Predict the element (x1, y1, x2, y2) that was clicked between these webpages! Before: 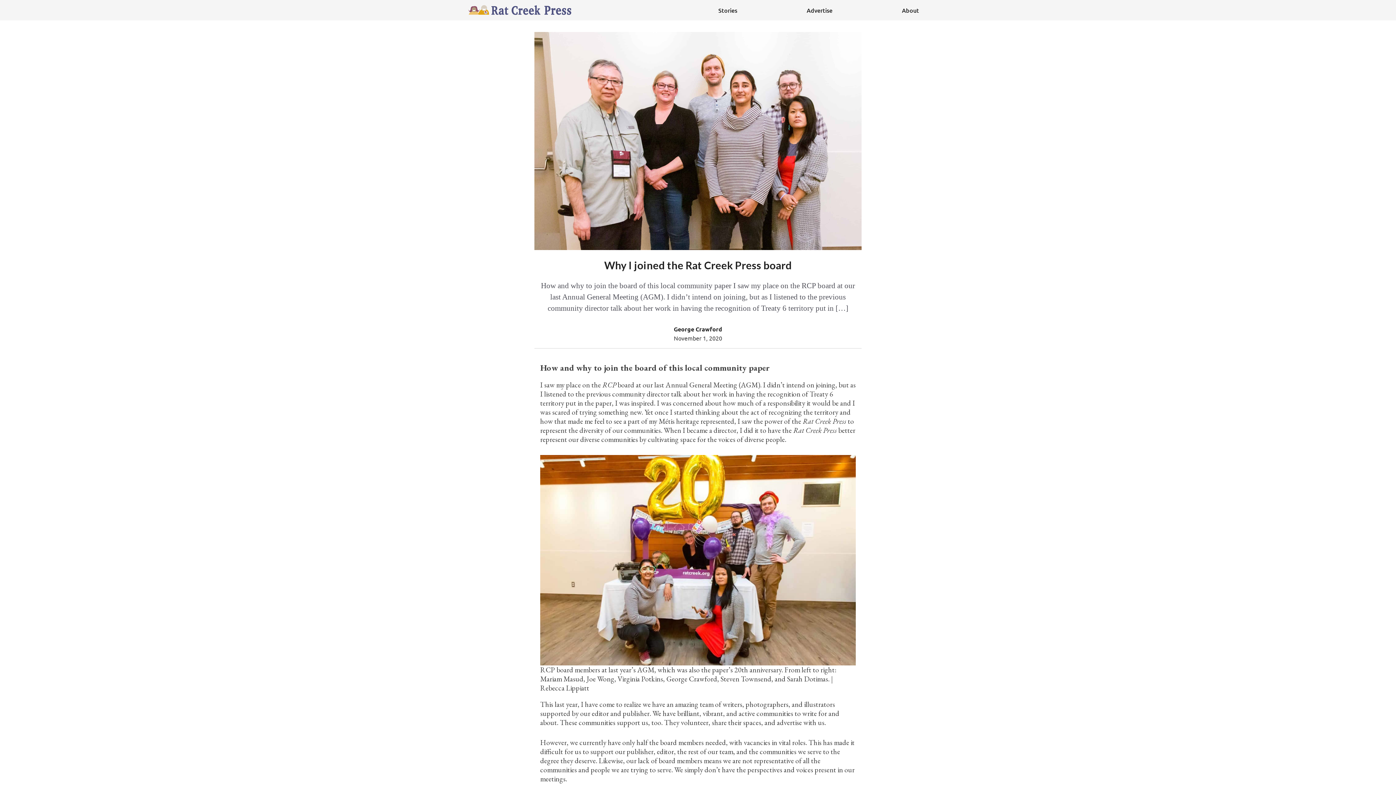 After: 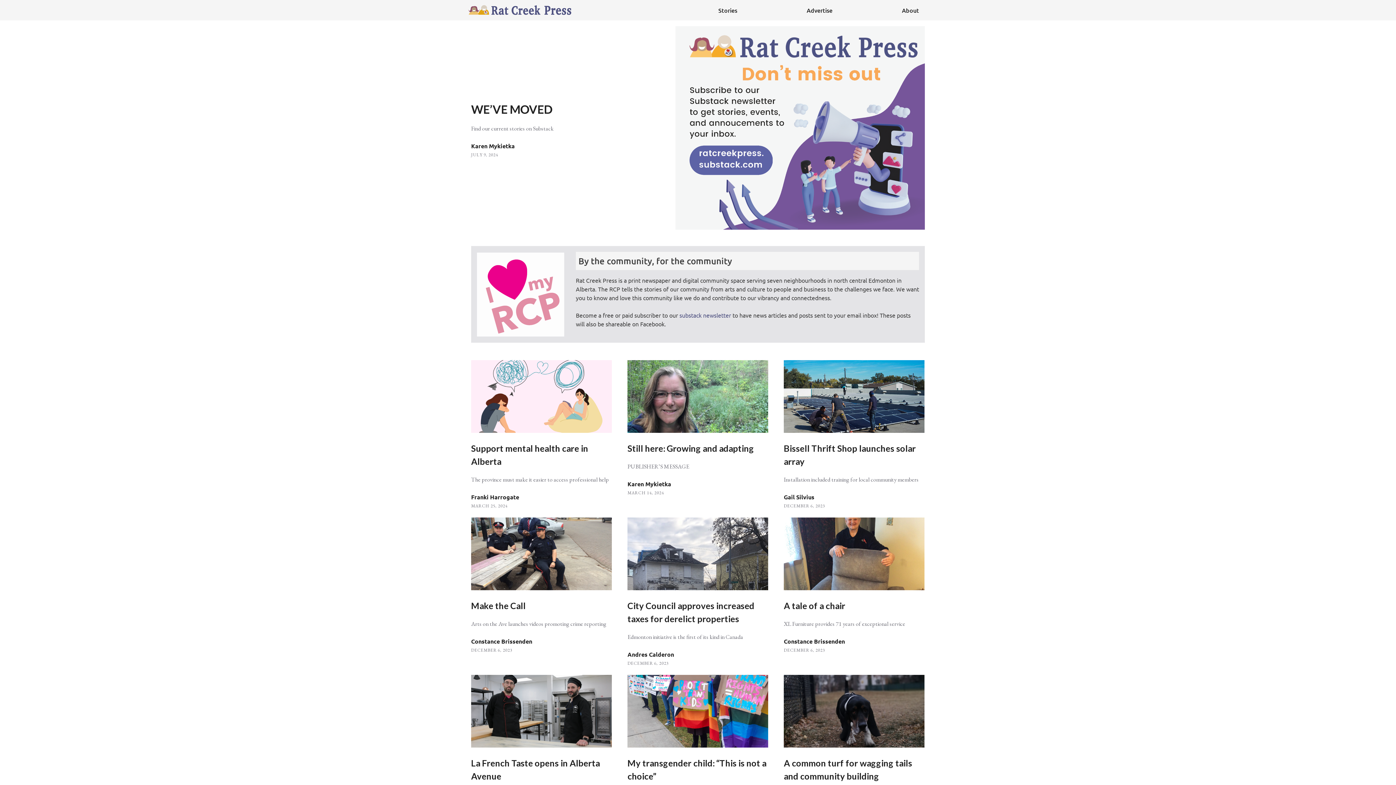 Action: label: Stories bbox: (718, 5, 737, 14)